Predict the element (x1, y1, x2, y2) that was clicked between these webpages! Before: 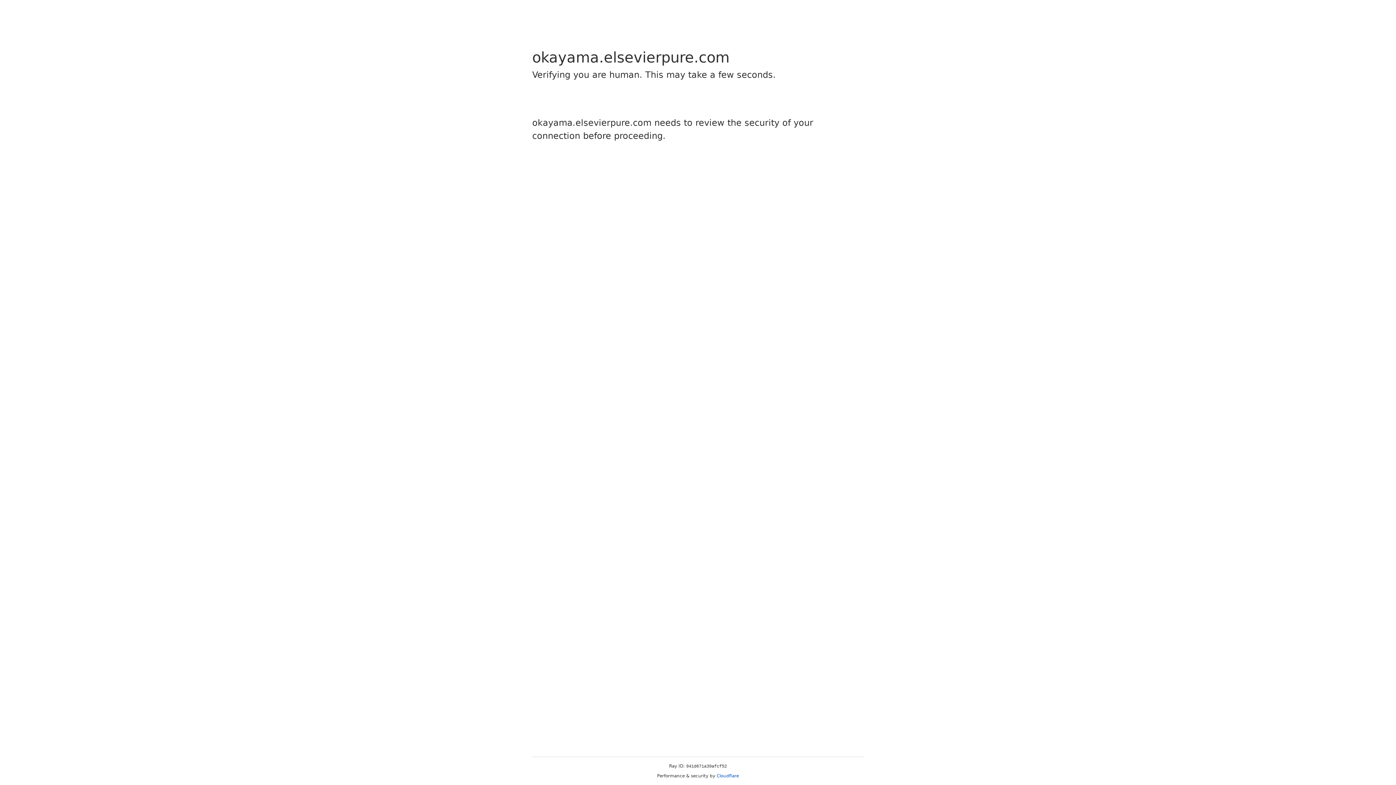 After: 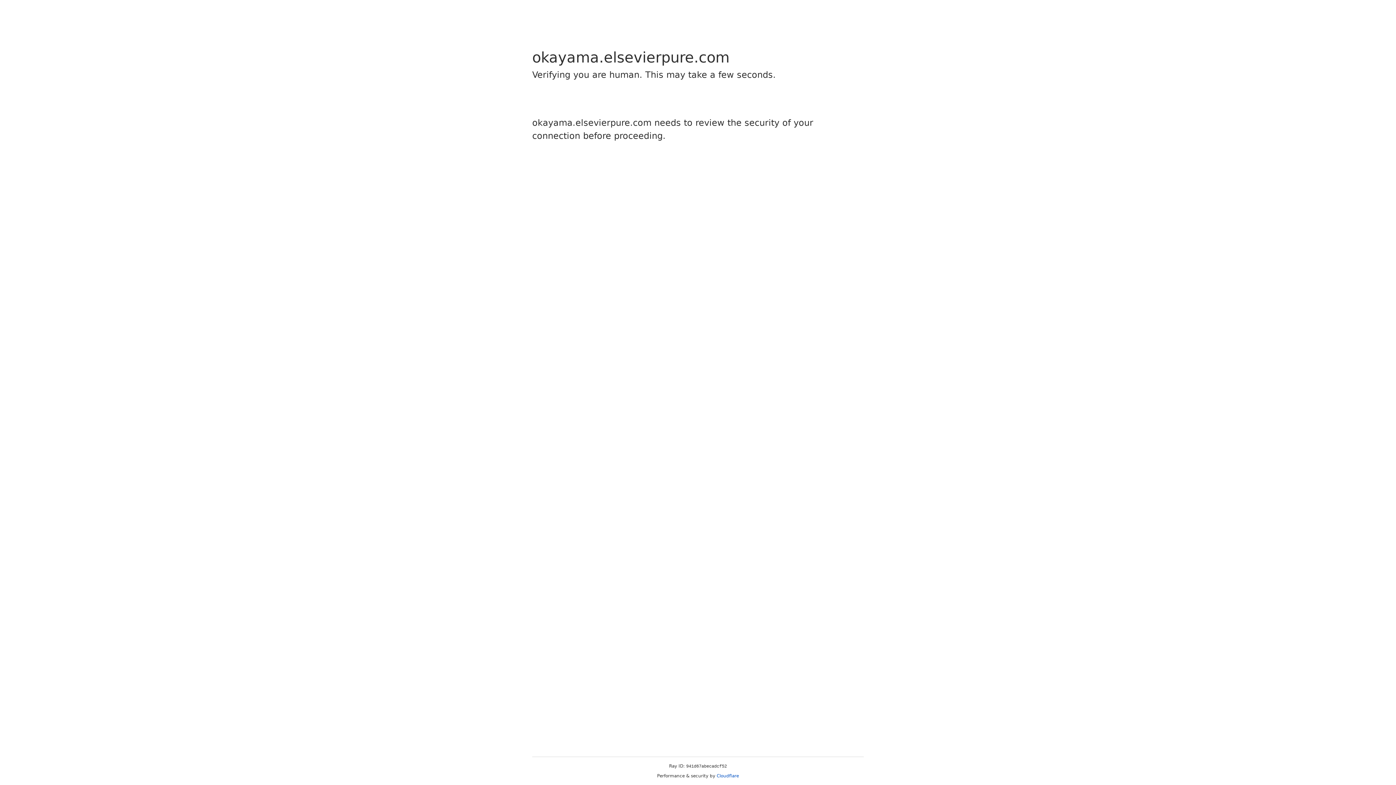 Action: label: Cloudflare bbox: (716, 773, 739, 778)